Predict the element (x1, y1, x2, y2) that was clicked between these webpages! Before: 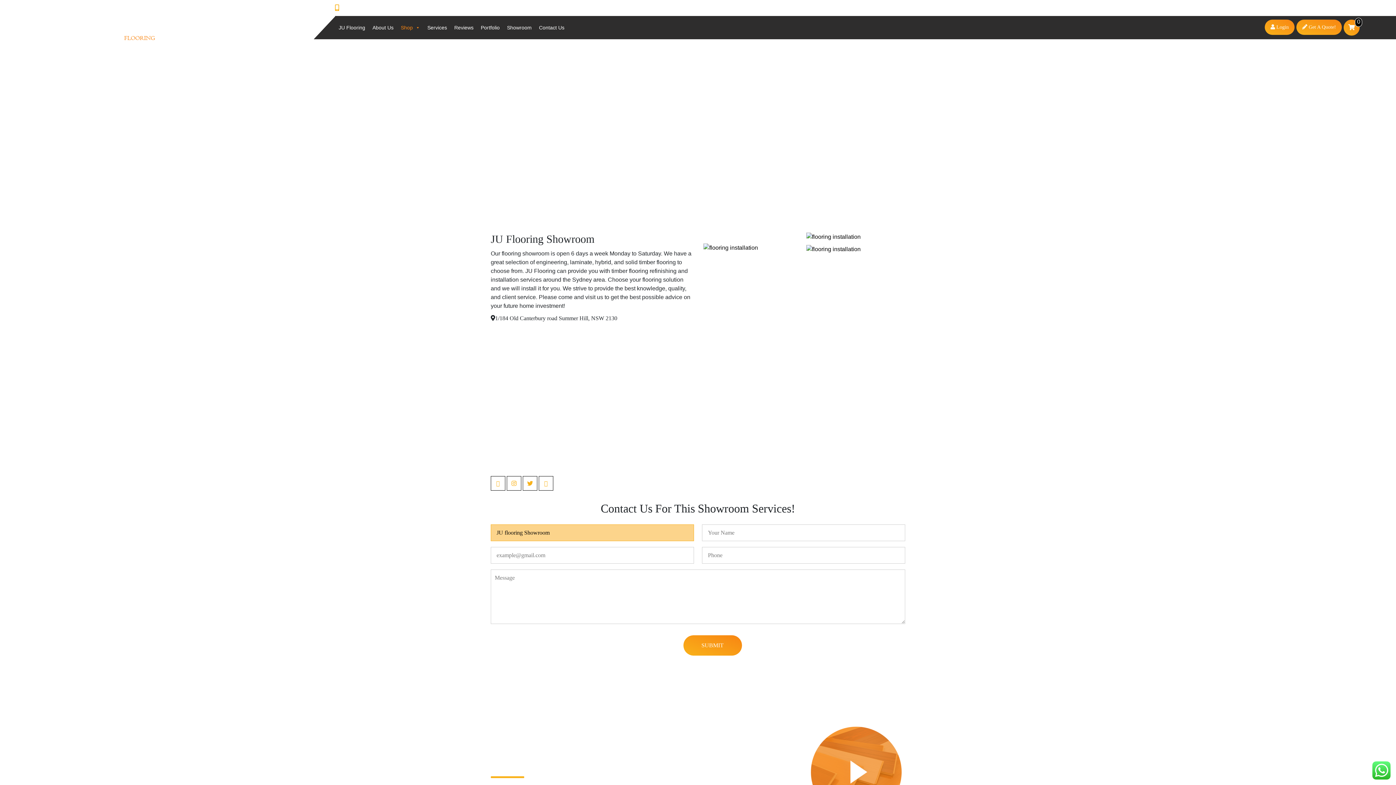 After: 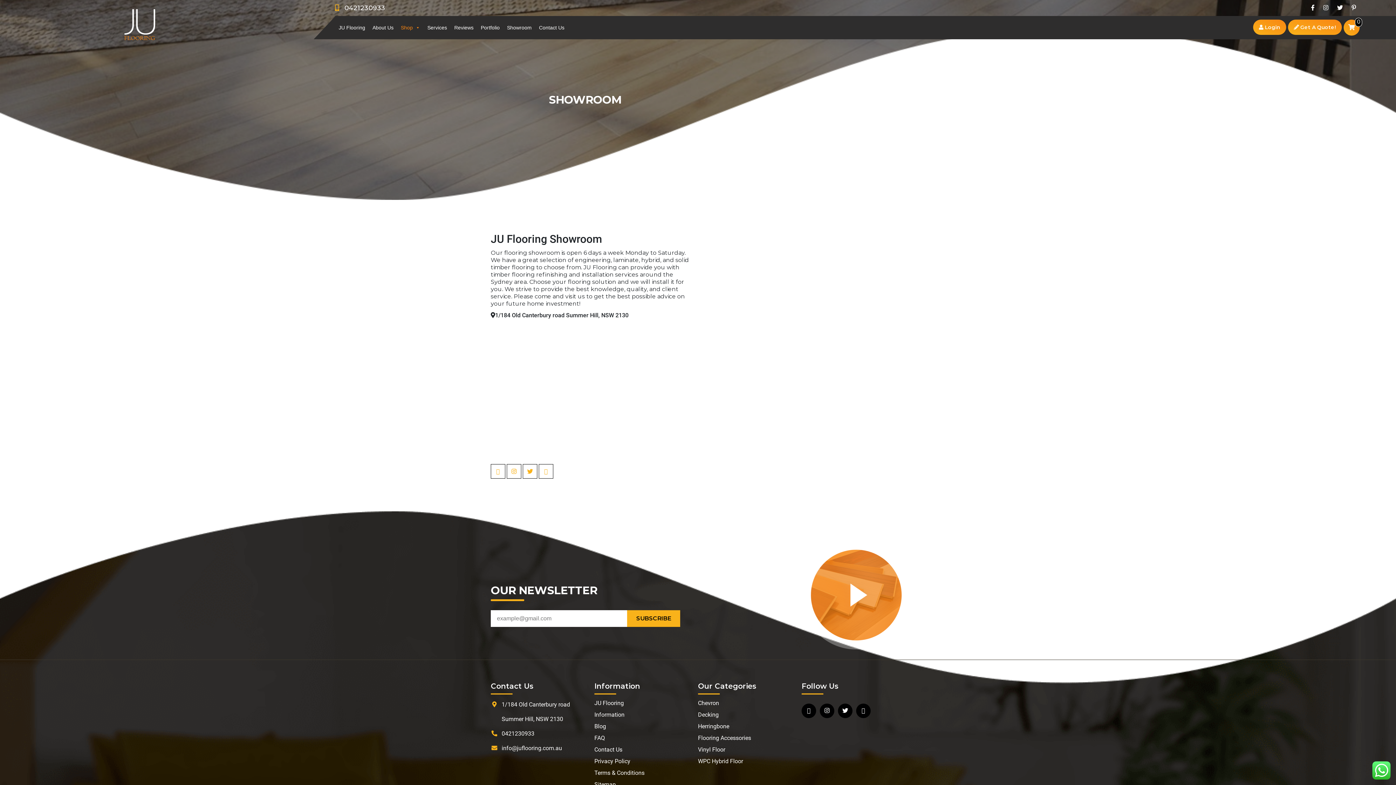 Action: bbox: (503, 20, 535, 34) label: Showroom